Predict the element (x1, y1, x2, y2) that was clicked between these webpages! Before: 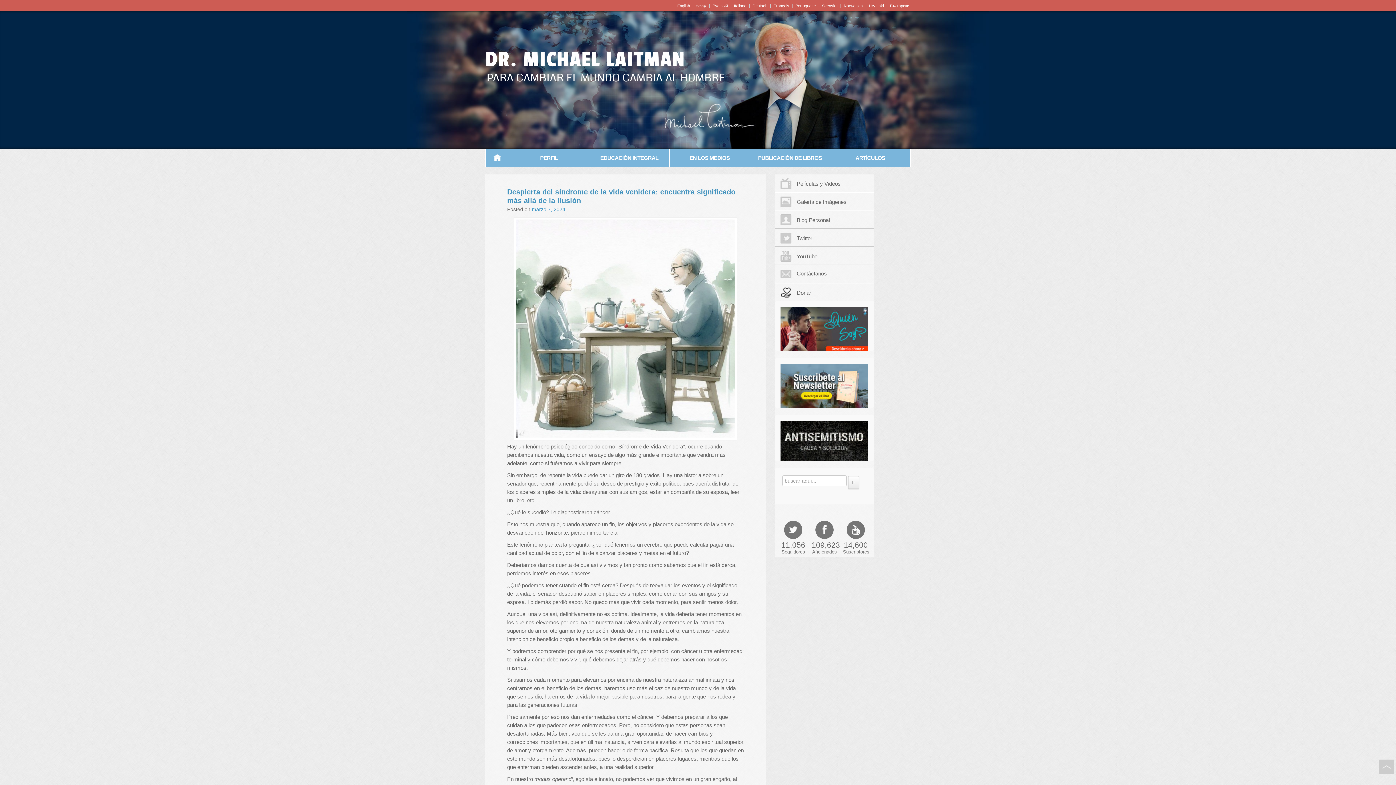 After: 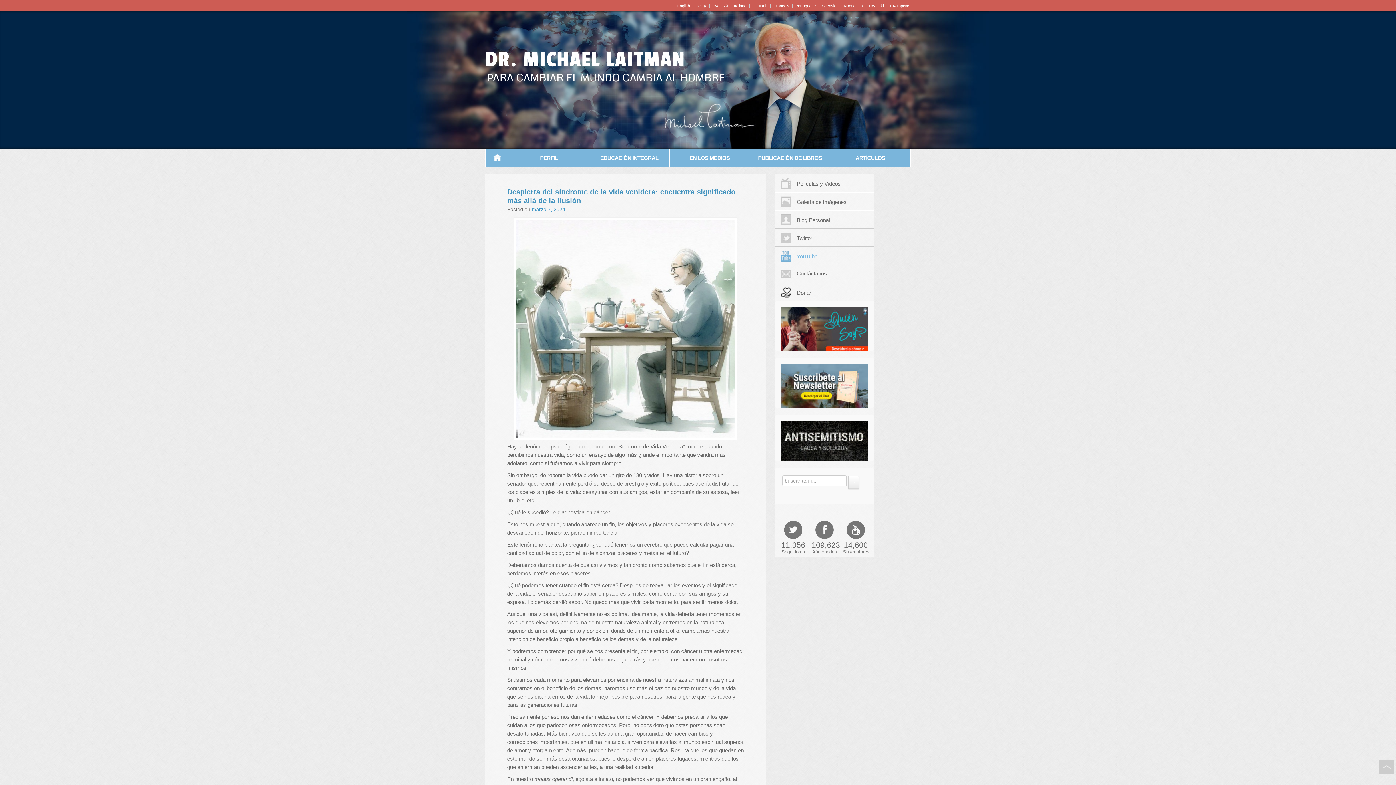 Action: bbox: (775, 247, 874, 264) label: YouTube